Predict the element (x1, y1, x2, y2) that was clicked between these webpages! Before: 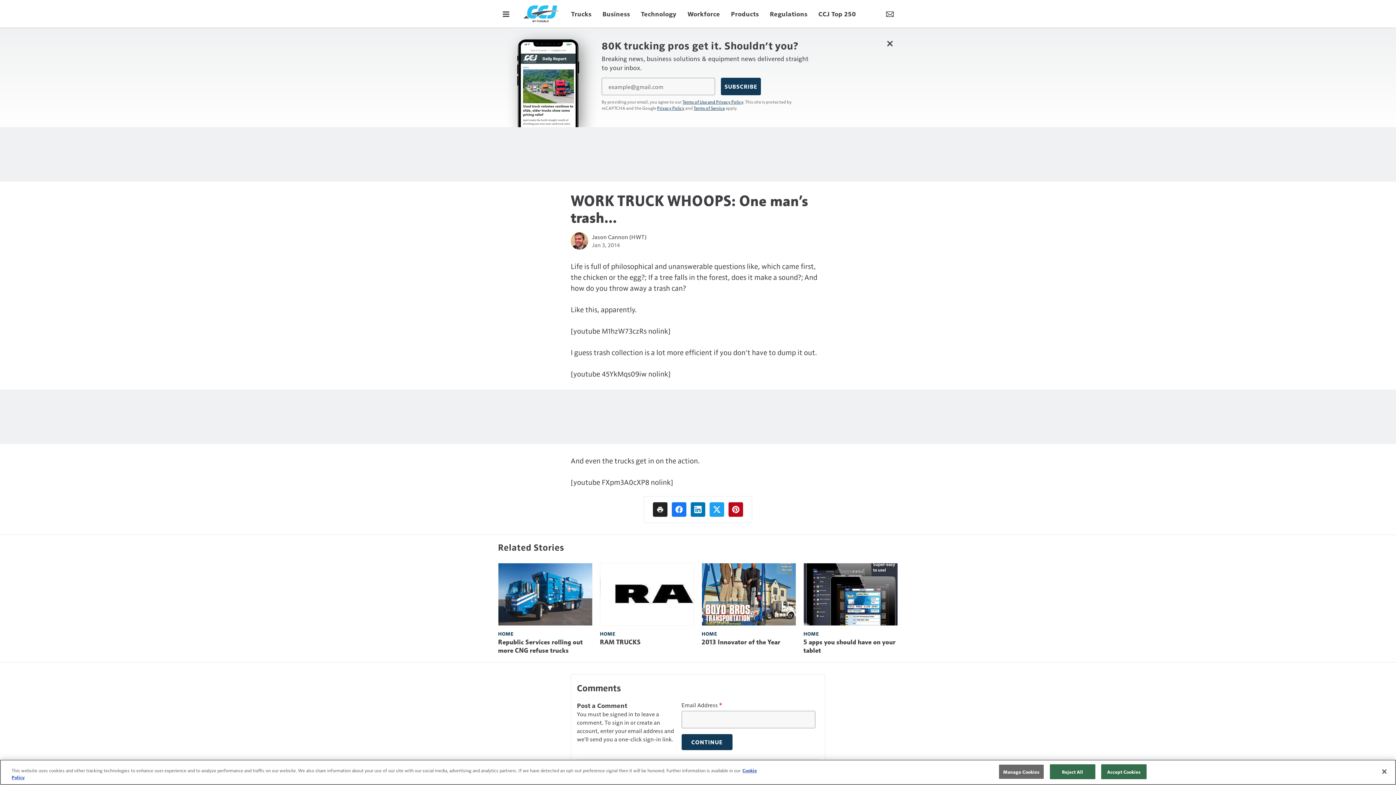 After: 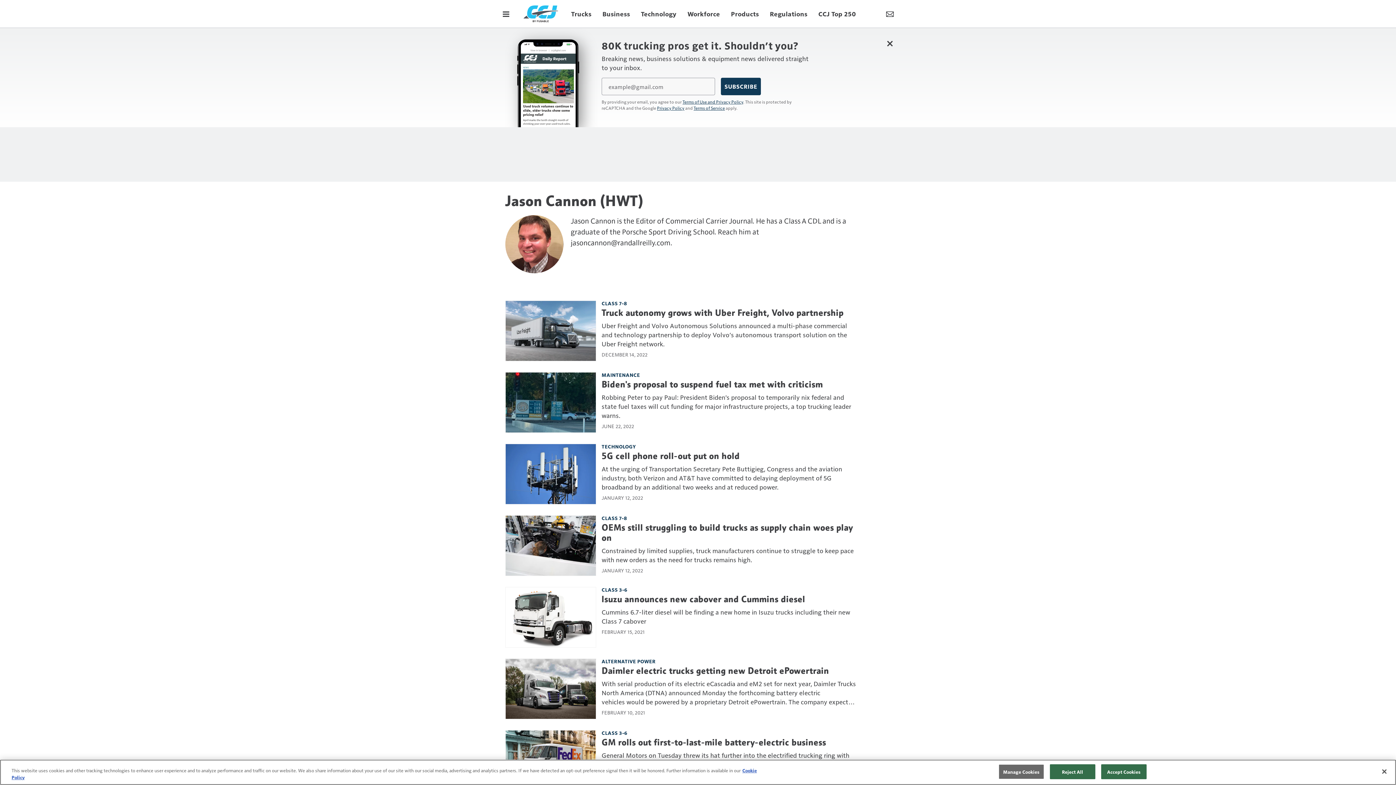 Action: label: Jason Cannon (HWT) bbox: (592, 232, 646, 240)